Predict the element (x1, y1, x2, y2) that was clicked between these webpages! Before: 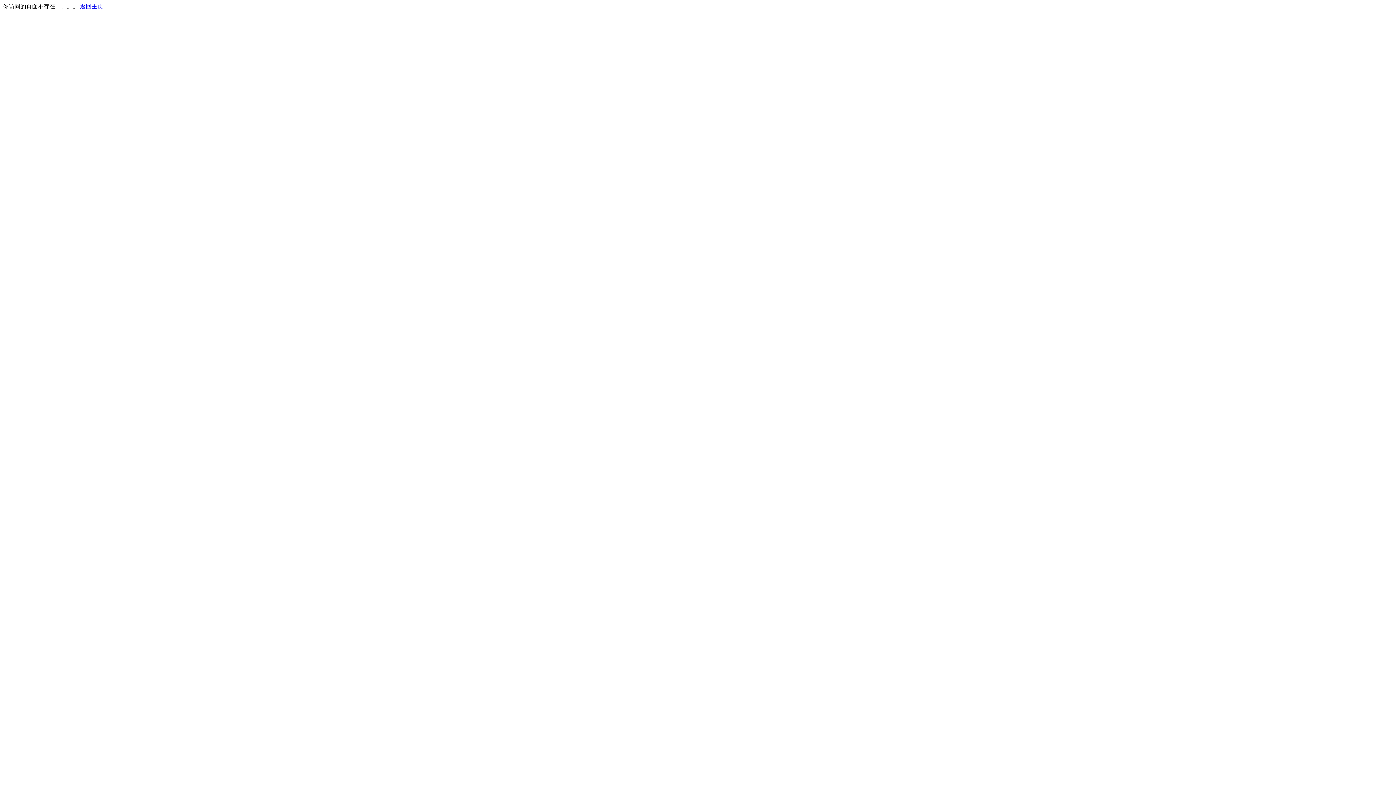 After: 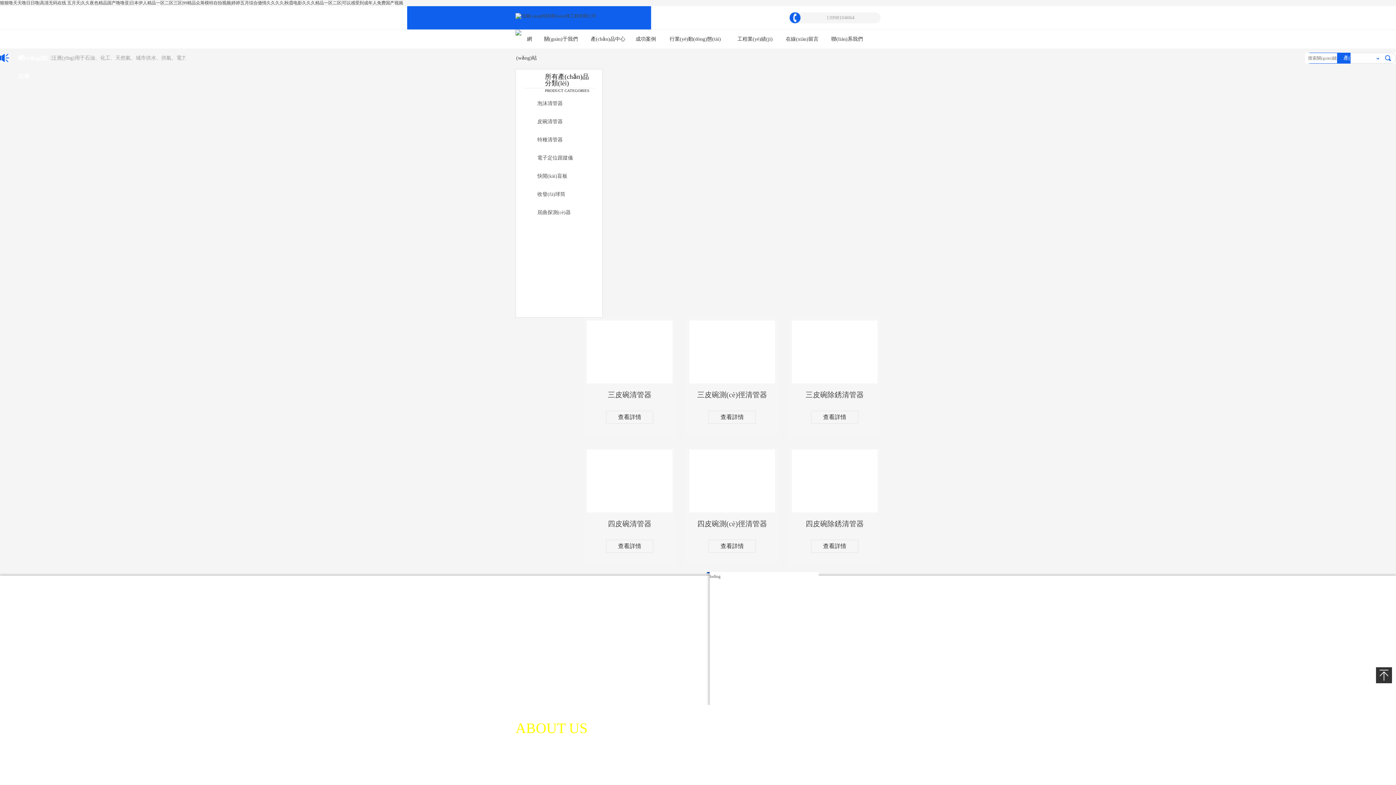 Action: label: 返回主页 bbox: (80, 3, 103, 9)